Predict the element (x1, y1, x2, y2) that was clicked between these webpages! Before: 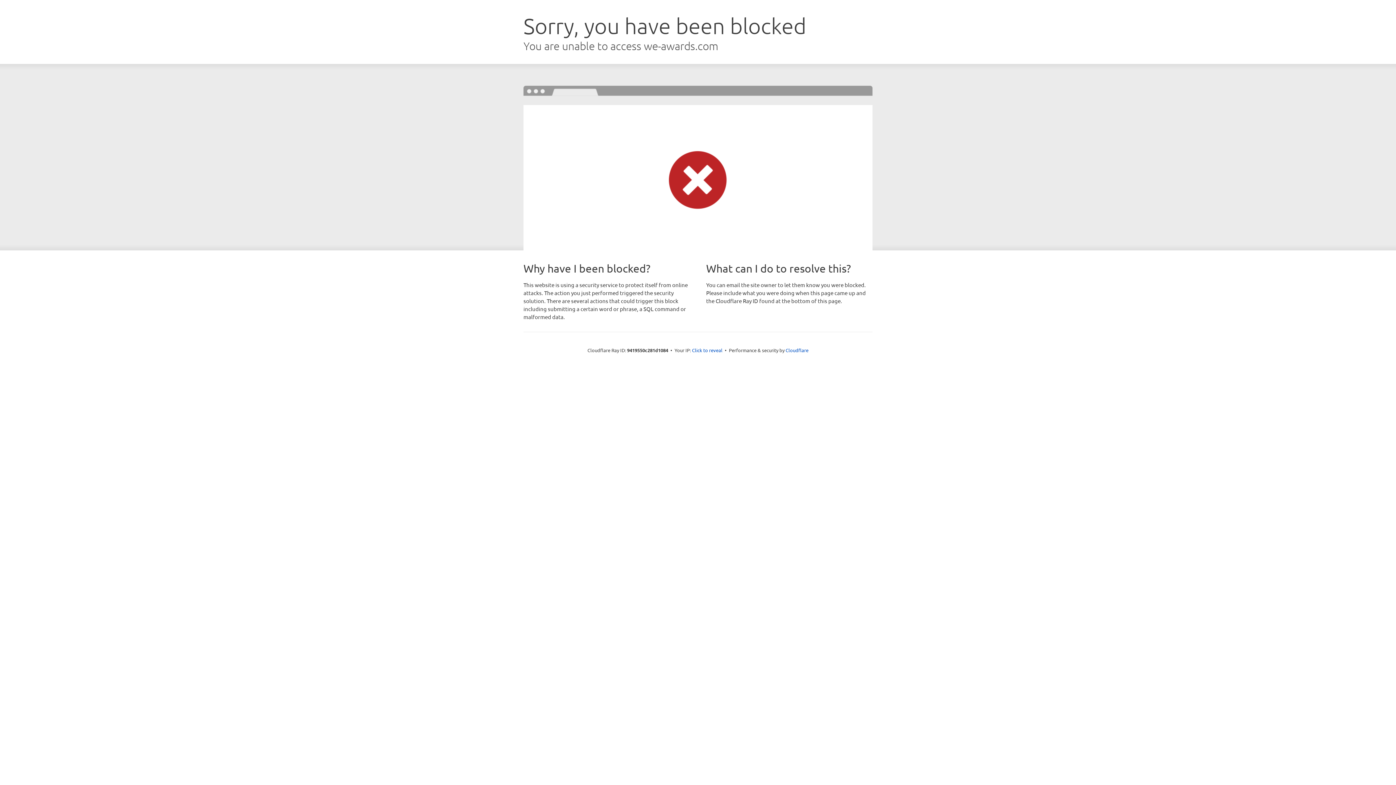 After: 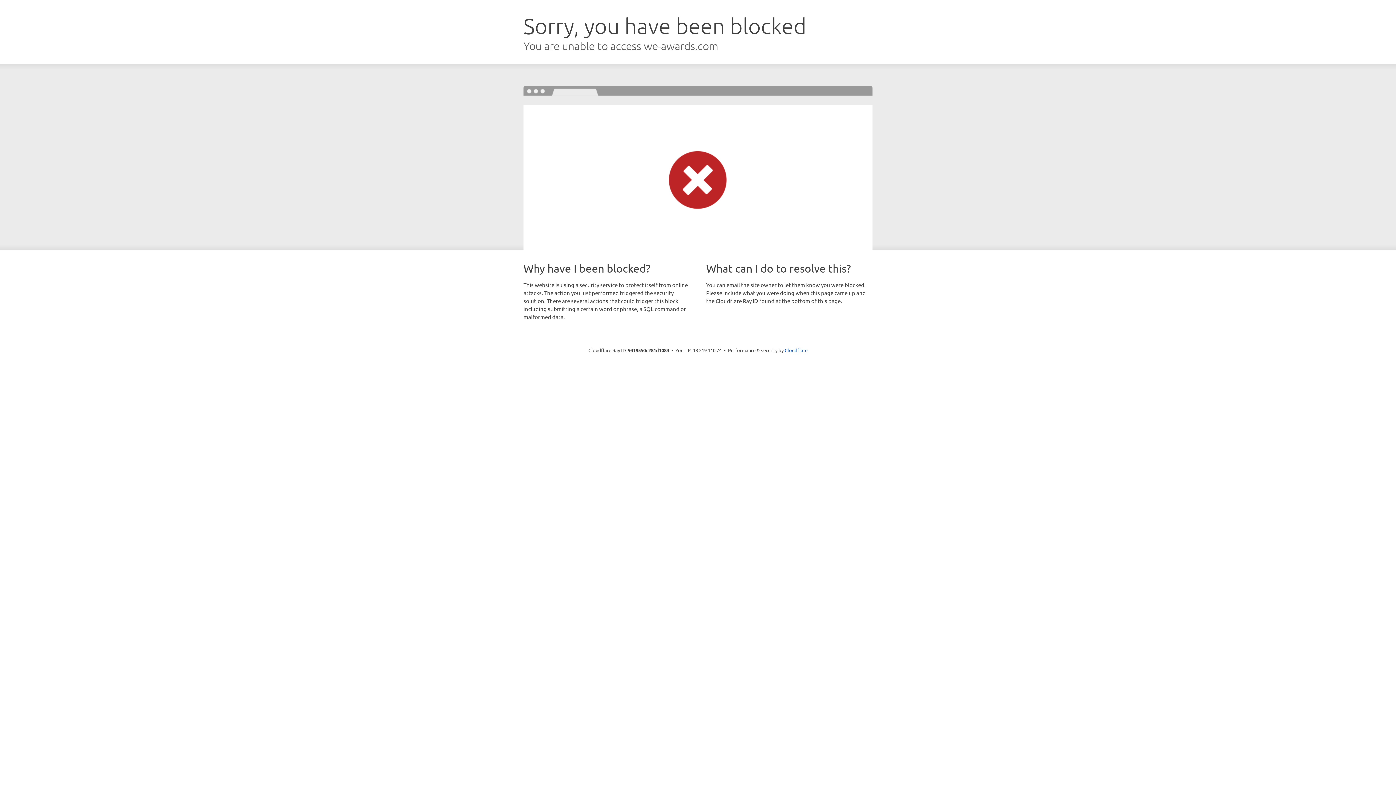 Action: label: Click to reveal bbox: (692, 346, 722, 353)